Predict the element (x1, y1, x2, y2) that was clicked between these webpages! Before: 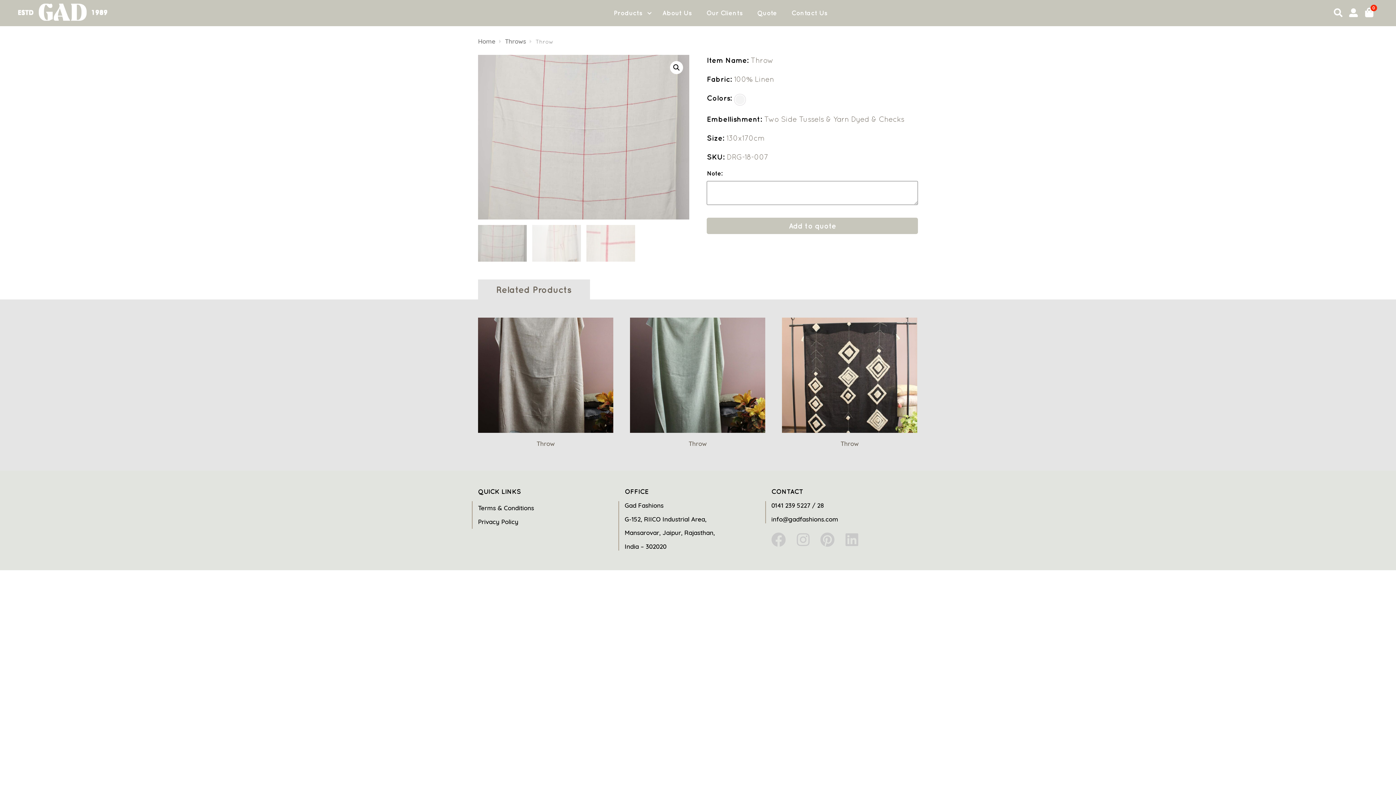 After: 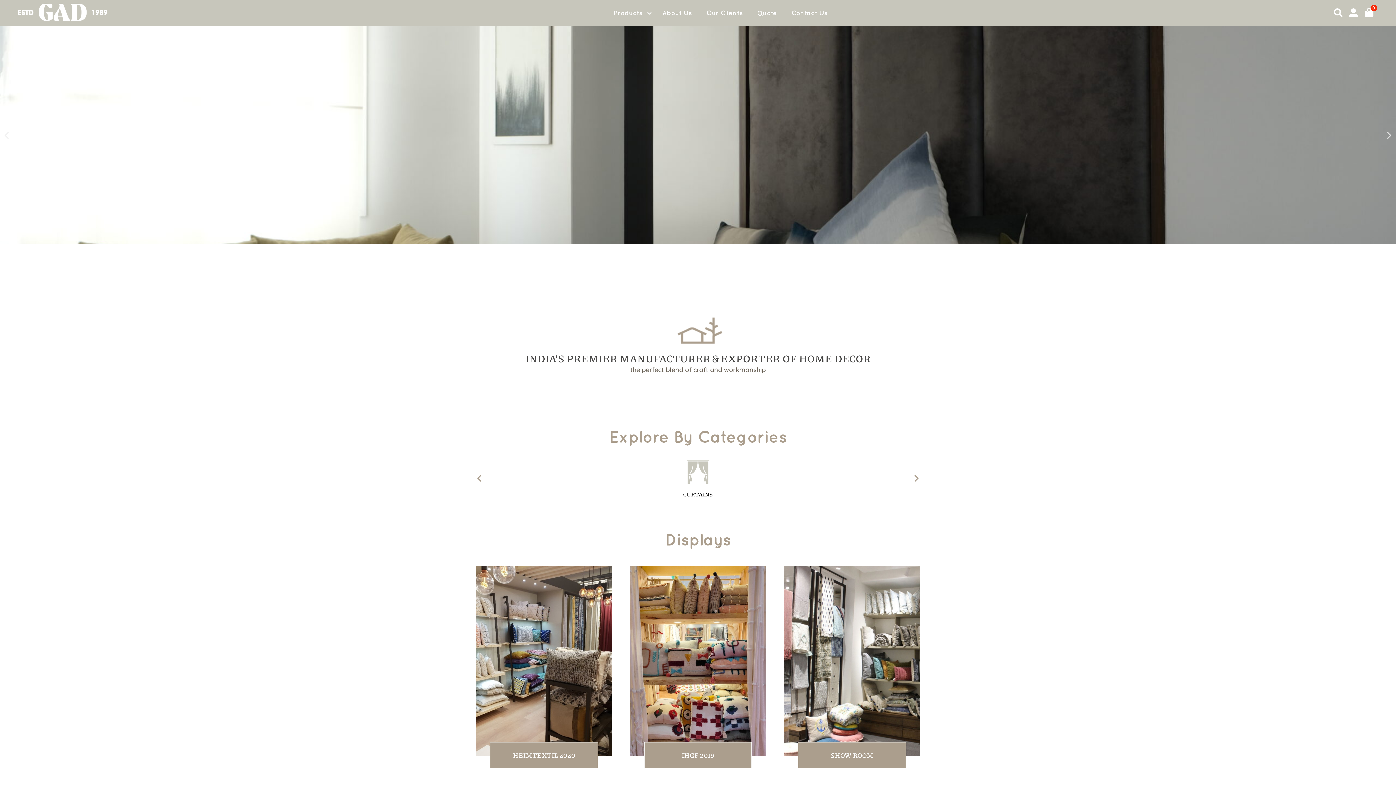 Action: bbox: (18, 3, 107, 22)